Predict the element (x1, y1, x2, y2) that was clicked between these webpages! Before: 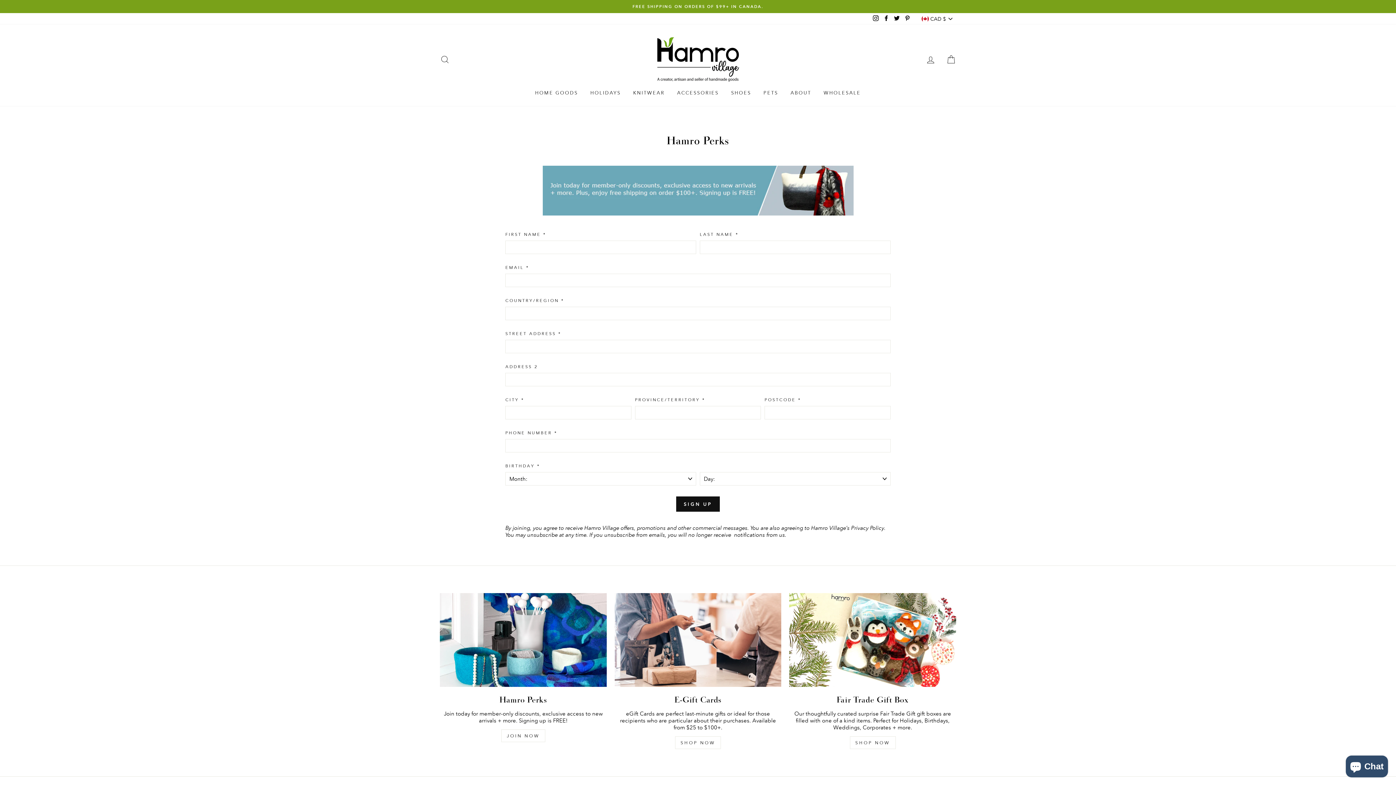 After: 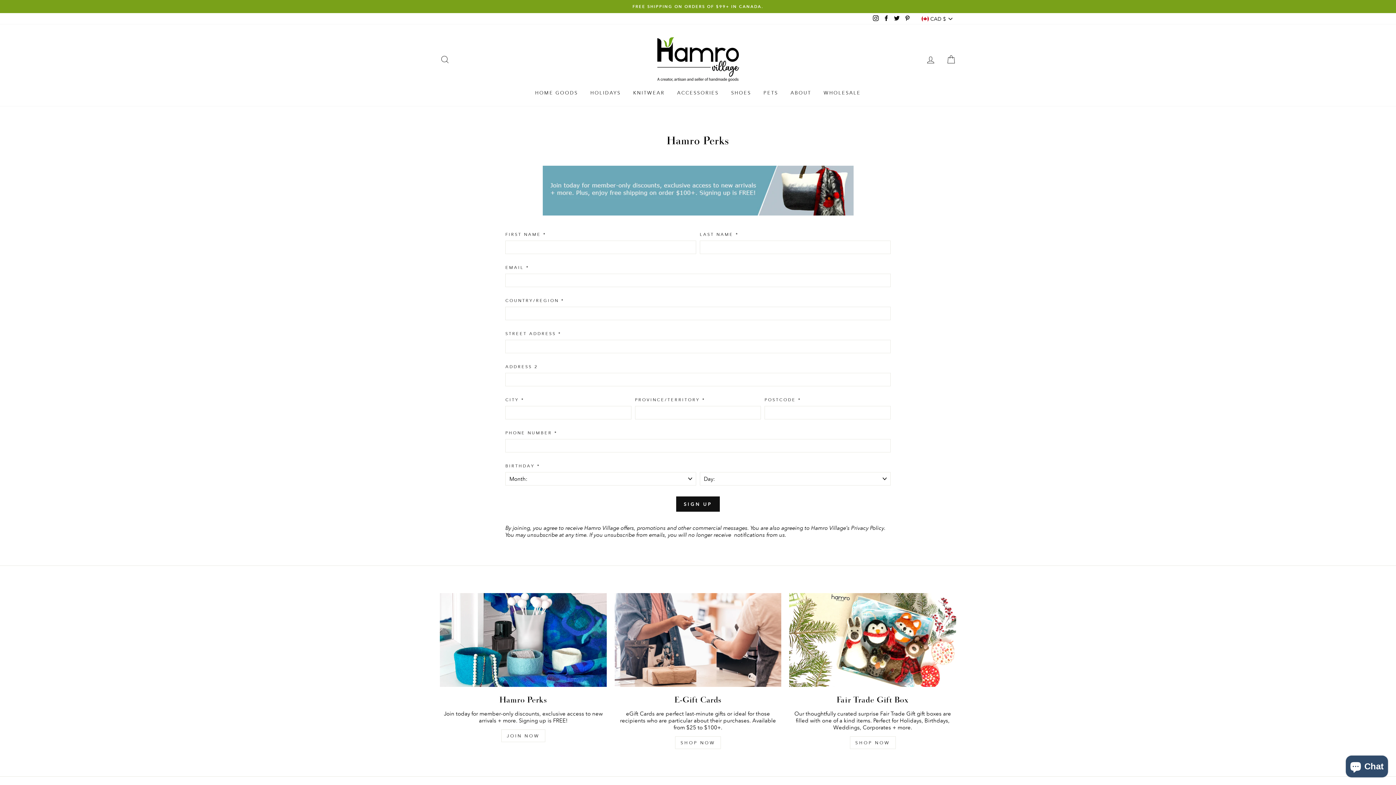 Action: bbox: (789, 593, 956, 687)